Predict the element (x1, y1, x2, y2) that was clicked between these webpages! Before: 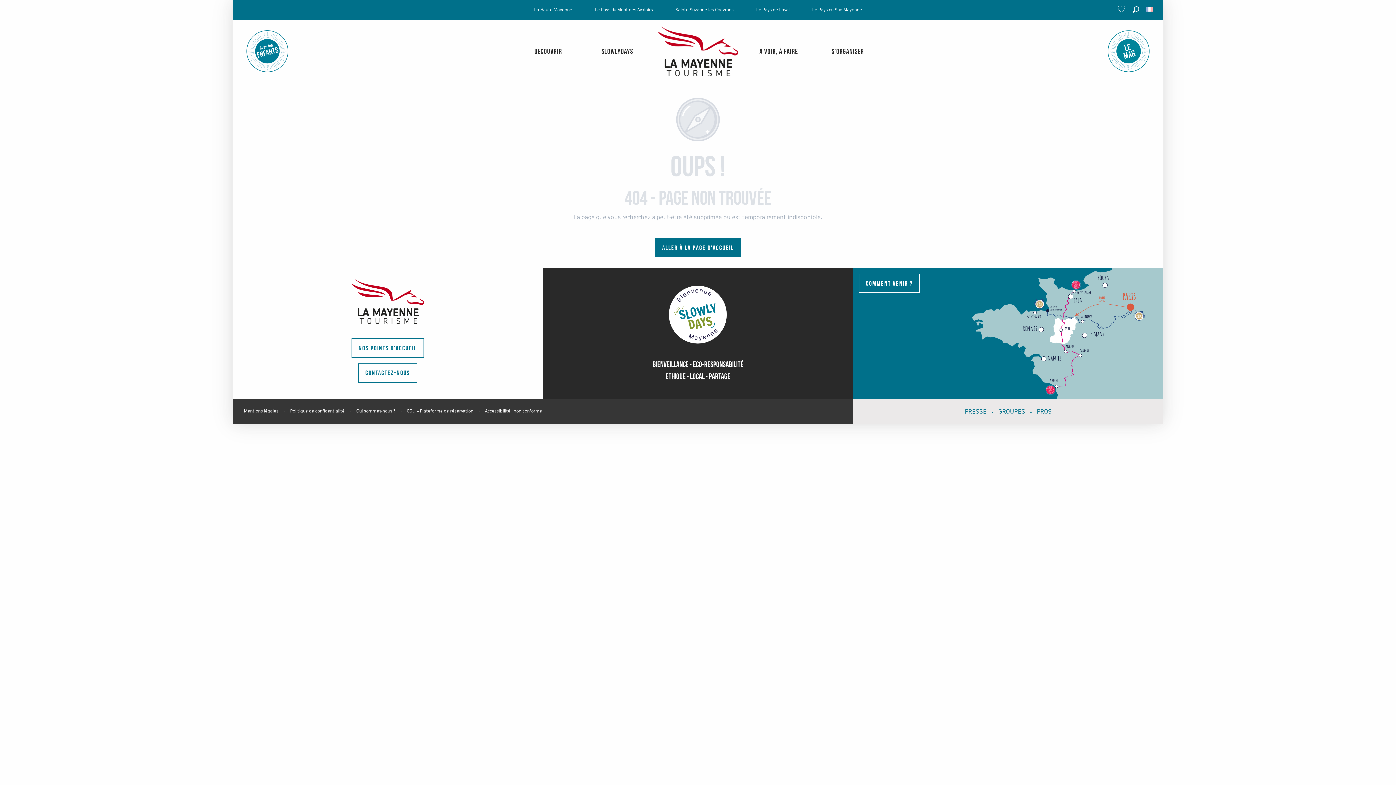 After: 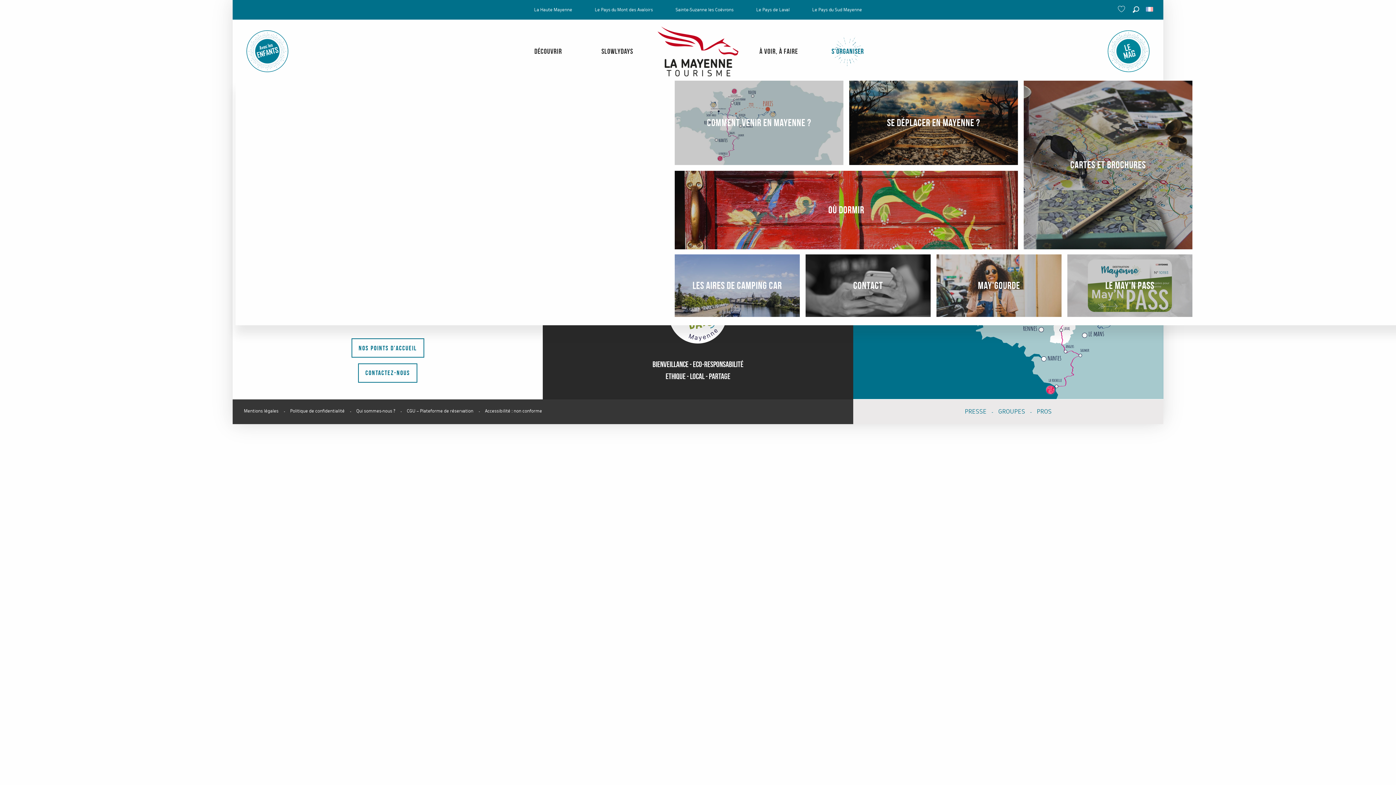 Action: label: S’organiser bbox: (813, 43, 882, 59)